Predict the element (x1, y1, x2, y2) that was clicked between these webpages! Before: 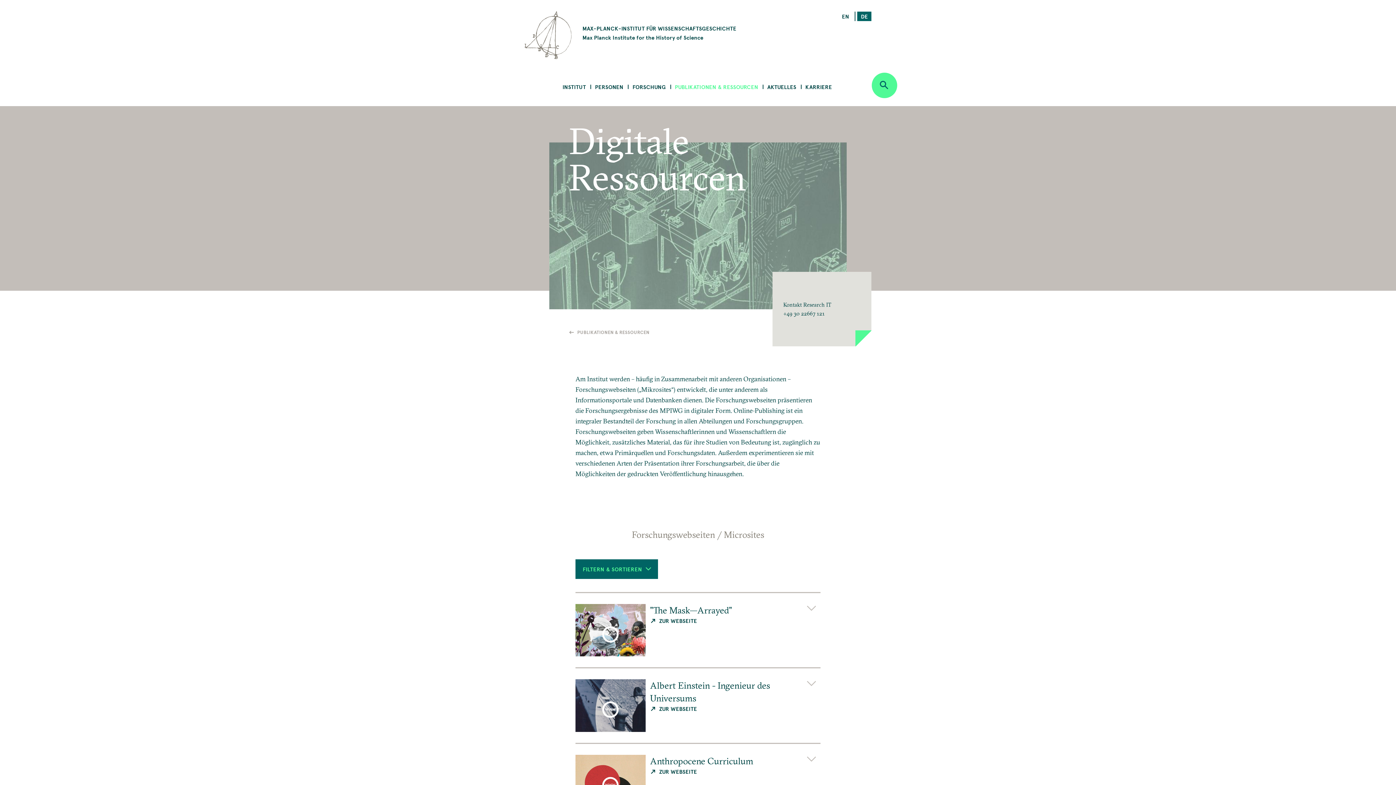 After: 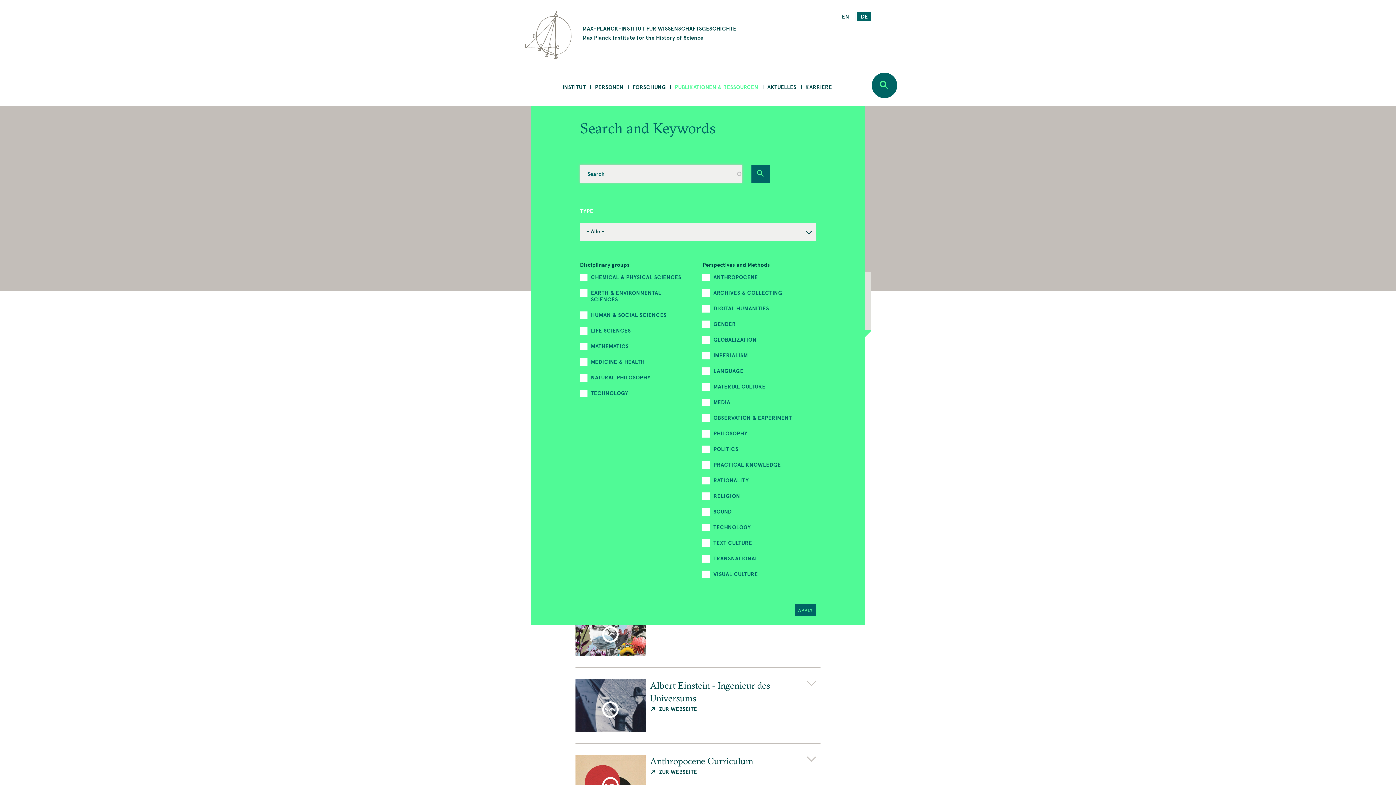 Action: bbox: (871, 72, 897, 98)